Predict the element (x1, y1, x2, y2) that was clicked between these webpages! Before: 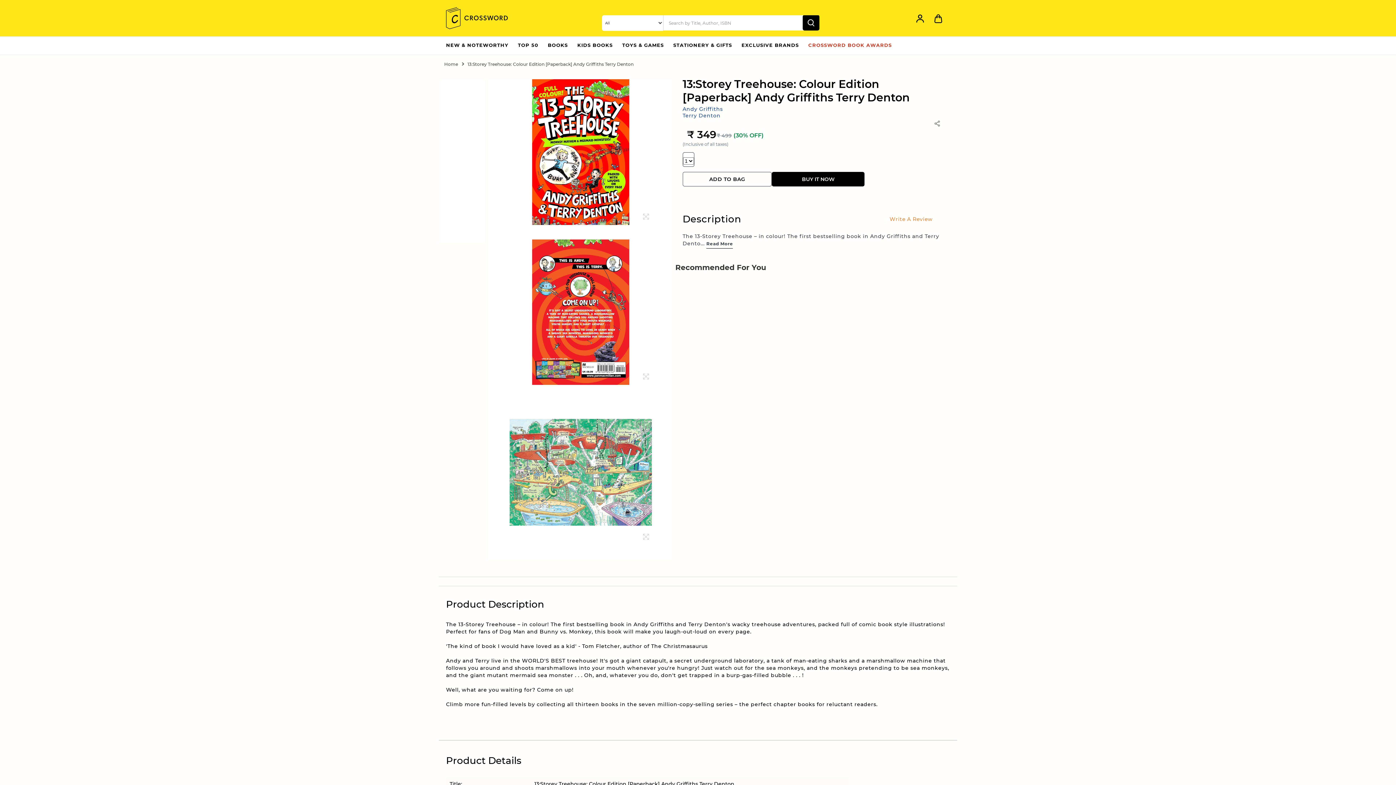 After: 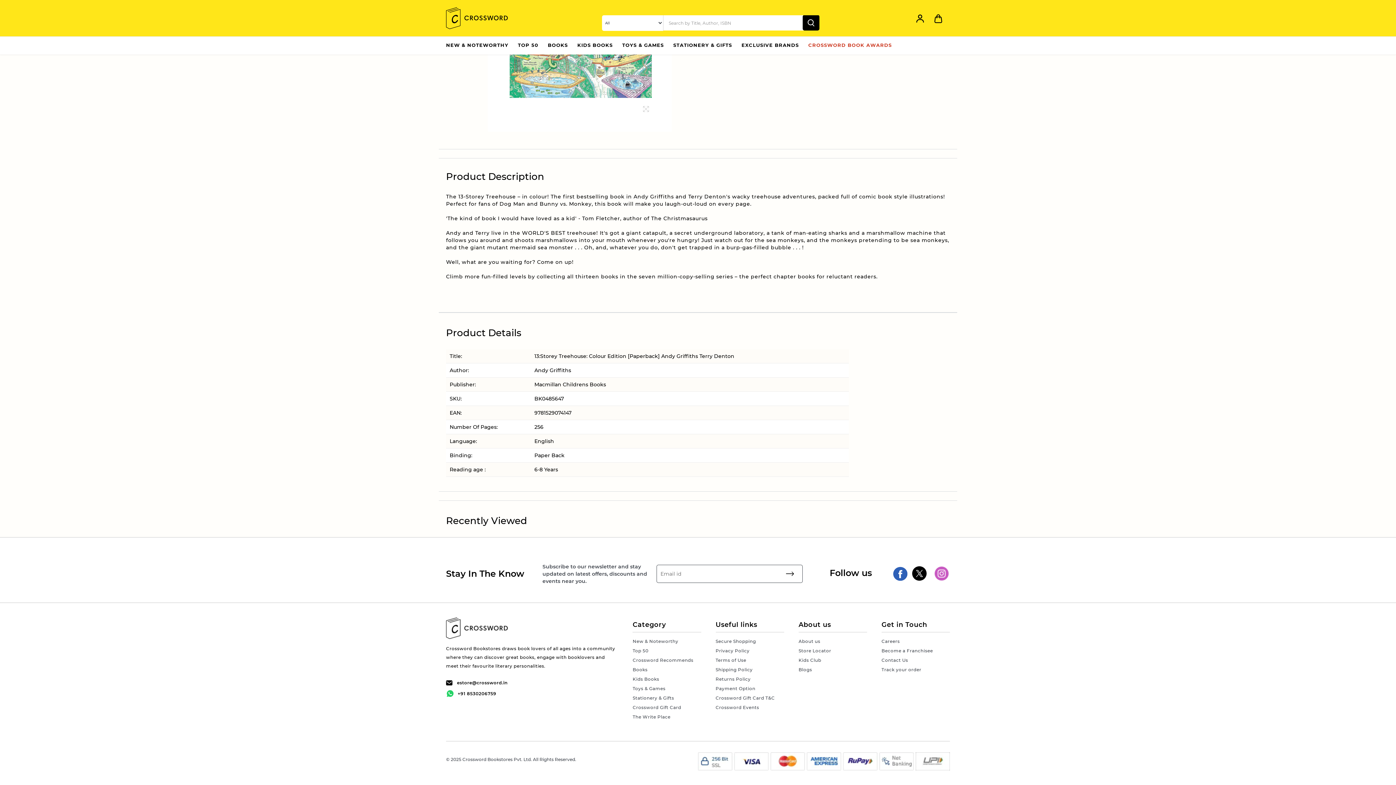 Action: bbox: (873, 213, 942, 225) label: Write A Review